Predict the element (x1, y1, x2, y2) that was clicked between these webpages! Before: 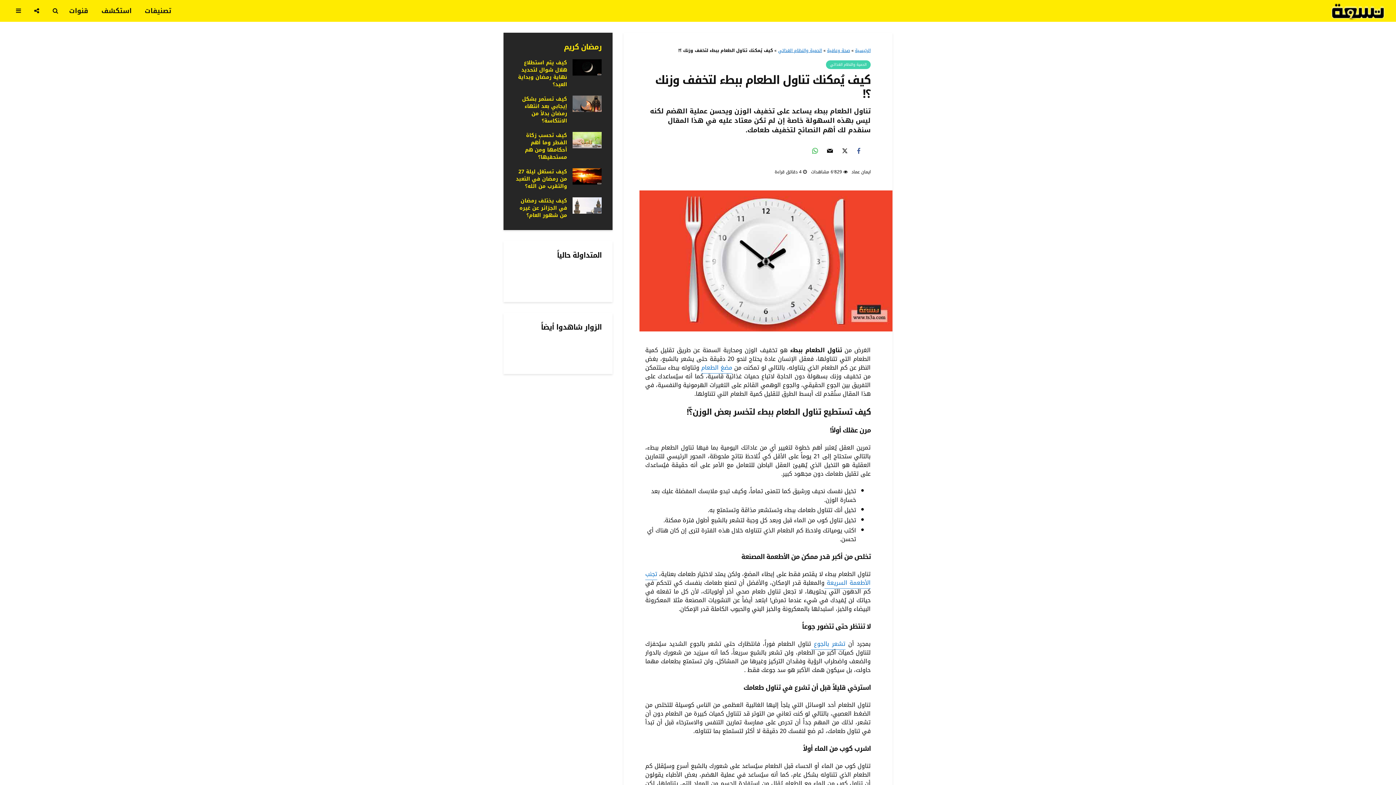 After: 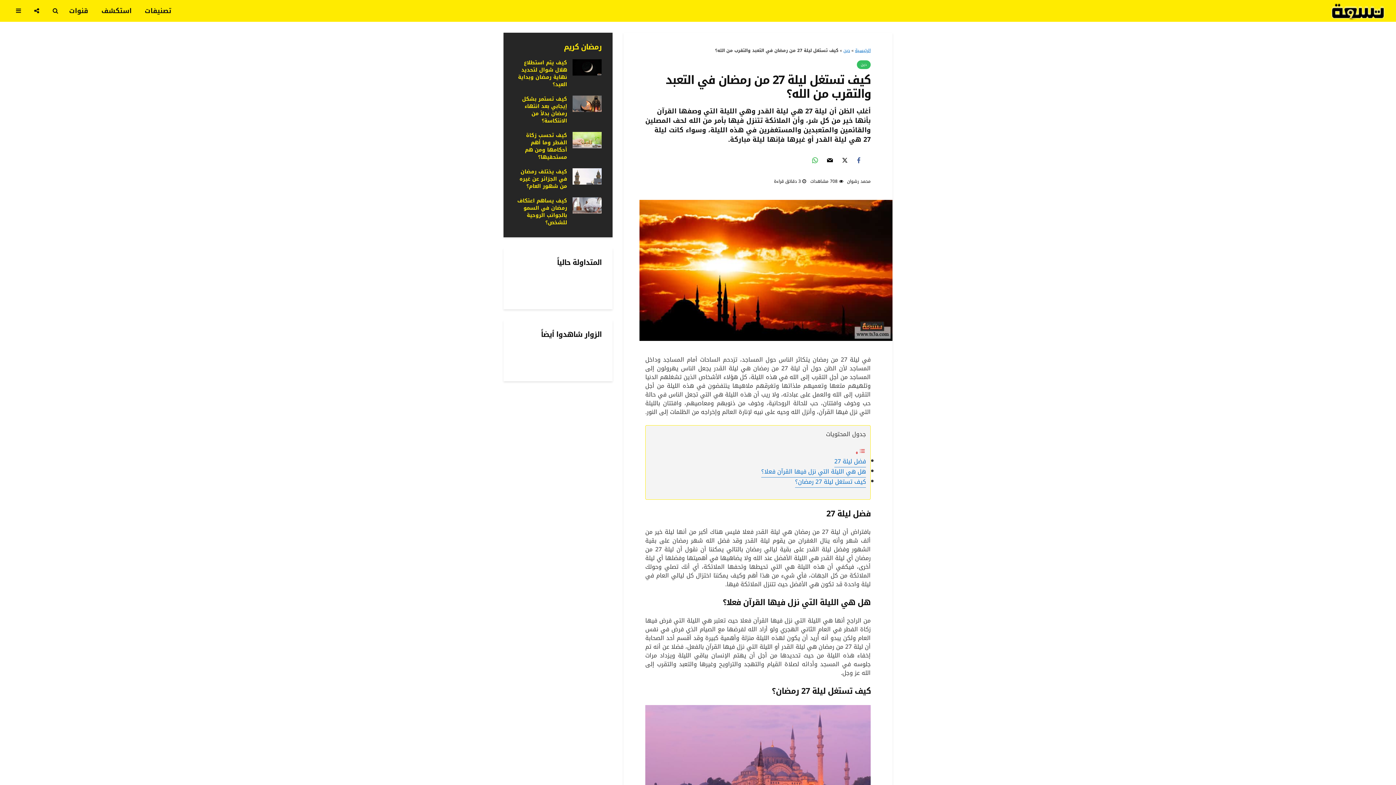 Action: bbox: (572, 171, 601, 181)